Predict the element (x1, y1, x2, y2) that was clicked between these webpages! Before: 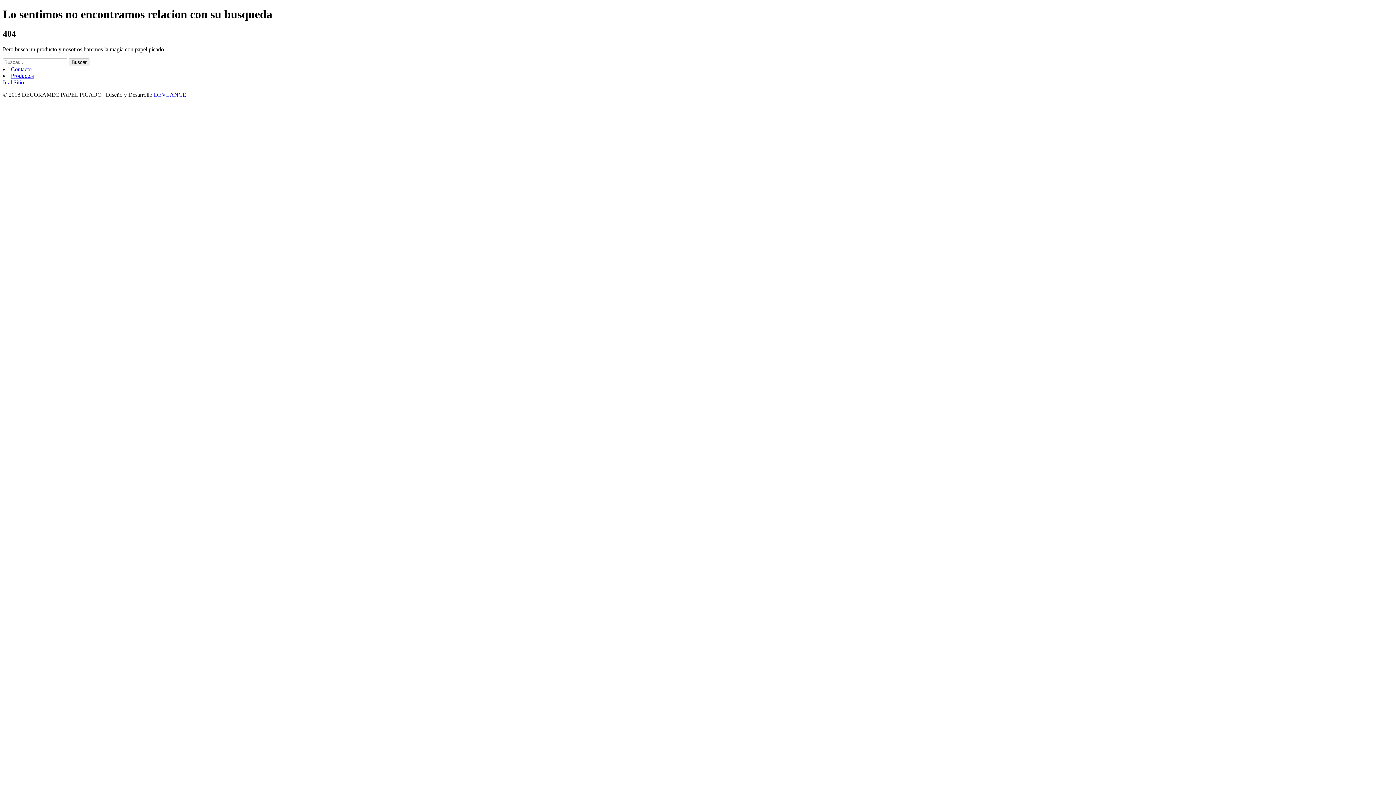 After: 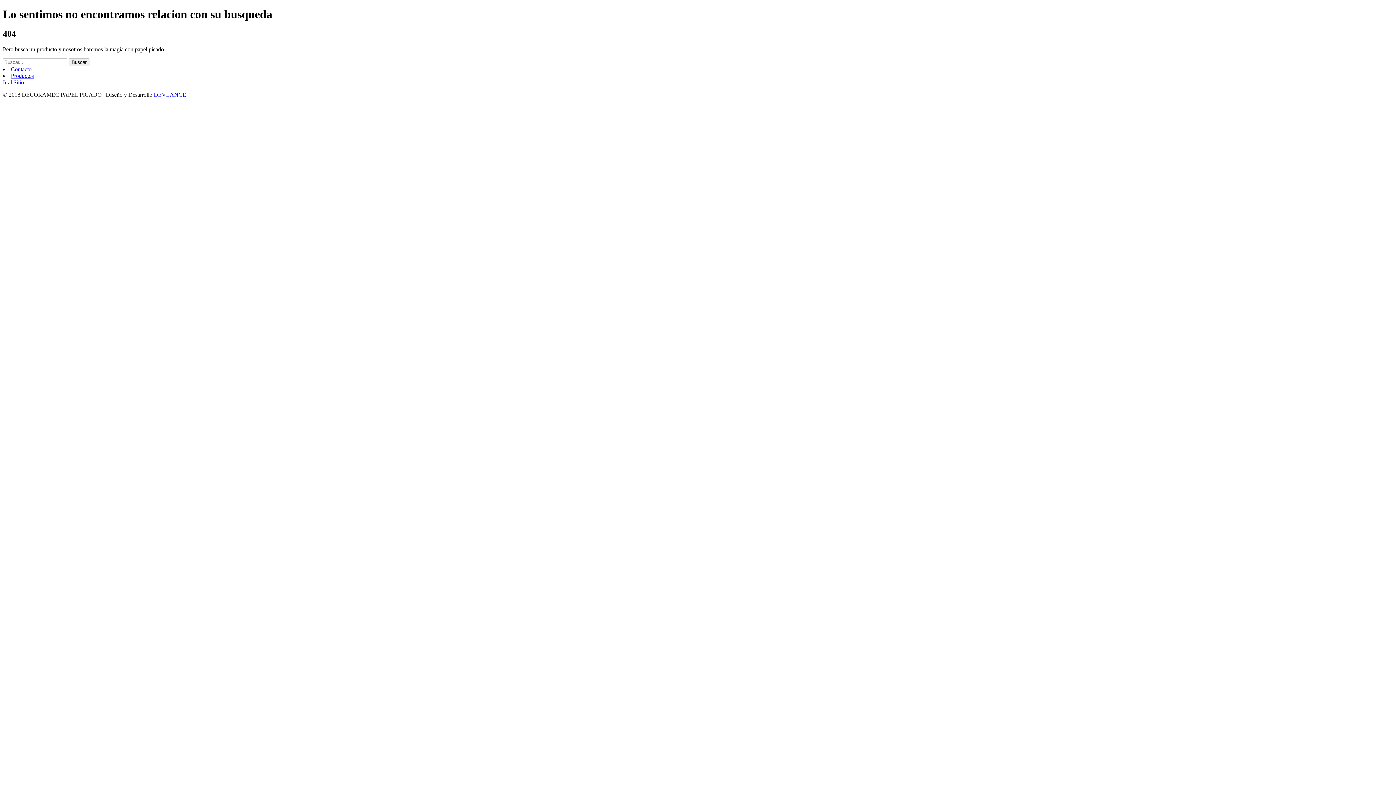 Action: bbox: (2, 79, 24, 85) label: Ir al Sitio